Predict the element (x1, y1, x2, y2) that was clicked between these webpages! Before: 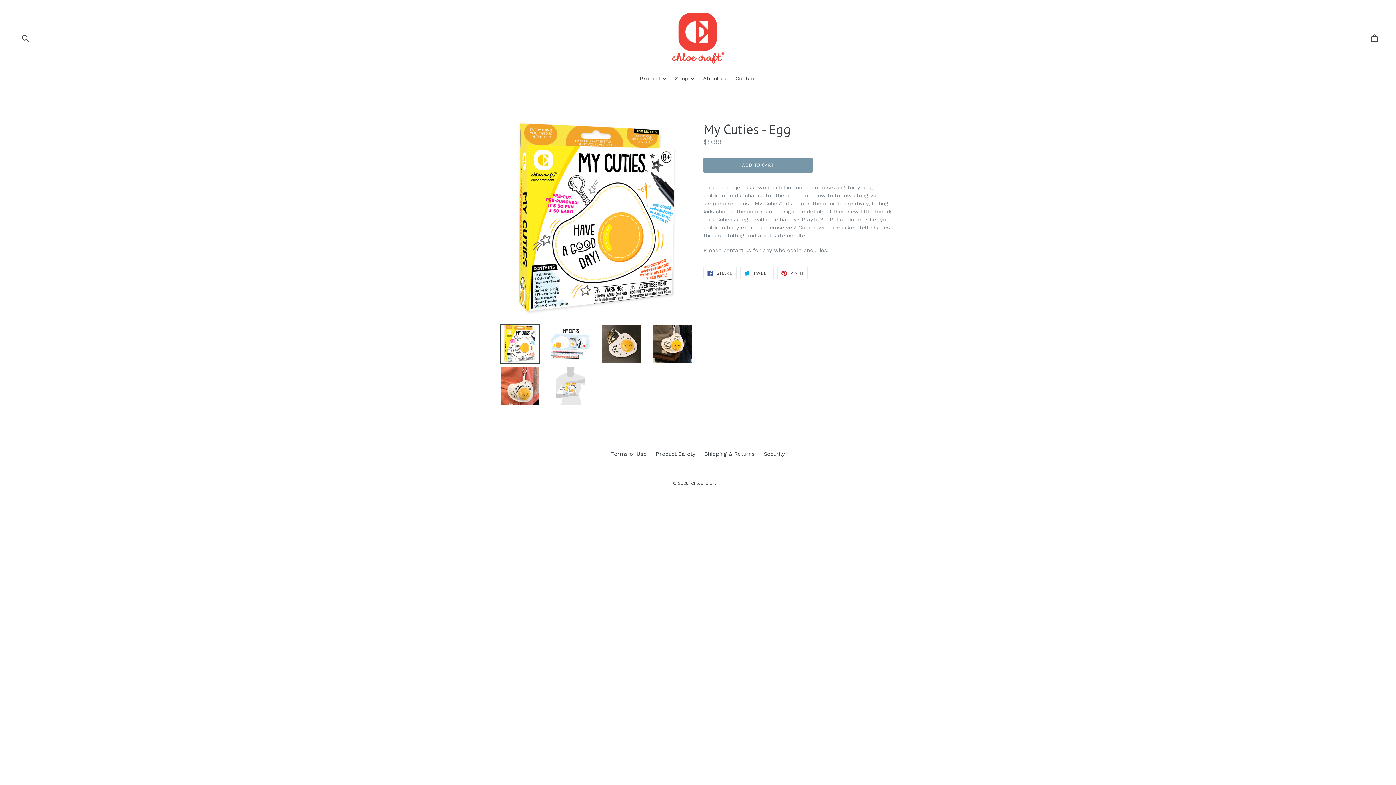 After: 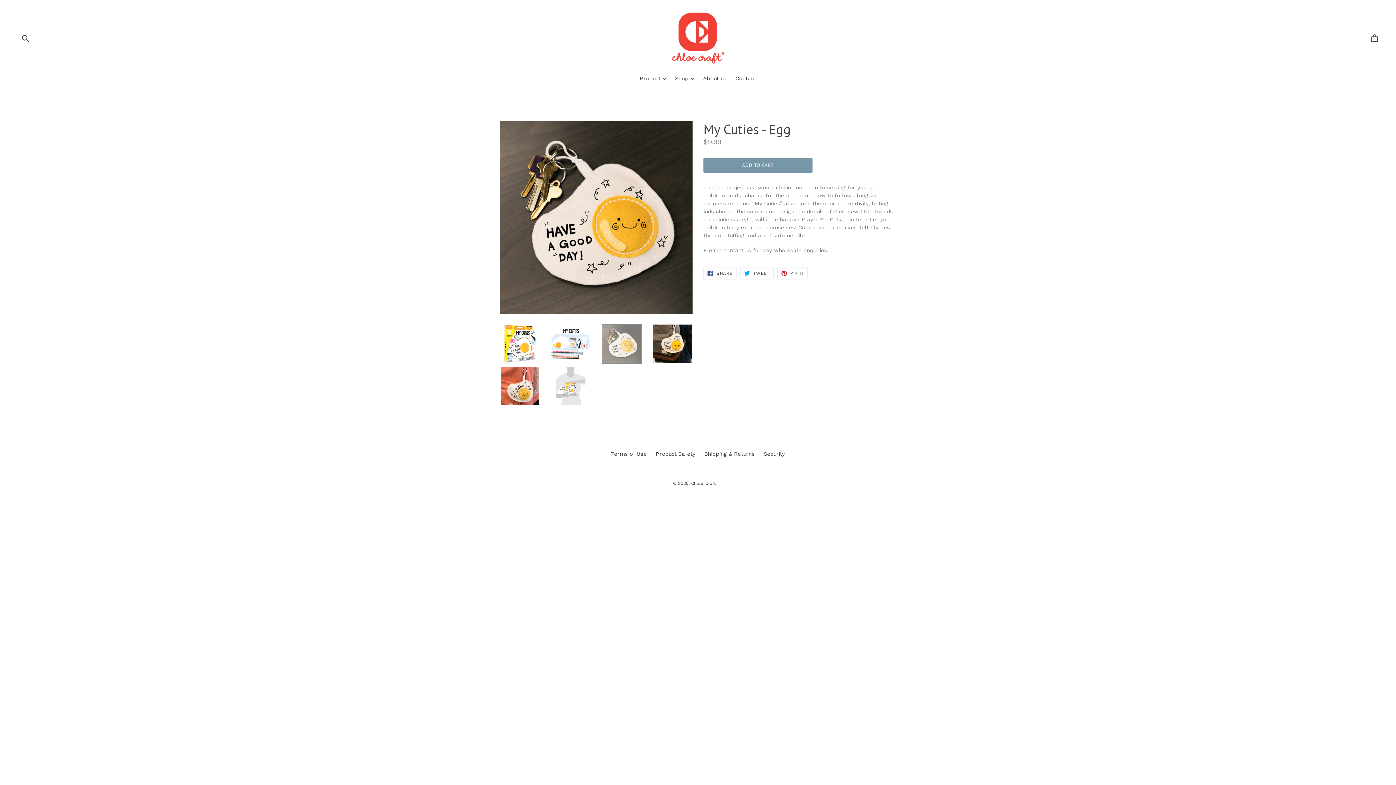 Action: bbox: (601, 324, 641, 364)